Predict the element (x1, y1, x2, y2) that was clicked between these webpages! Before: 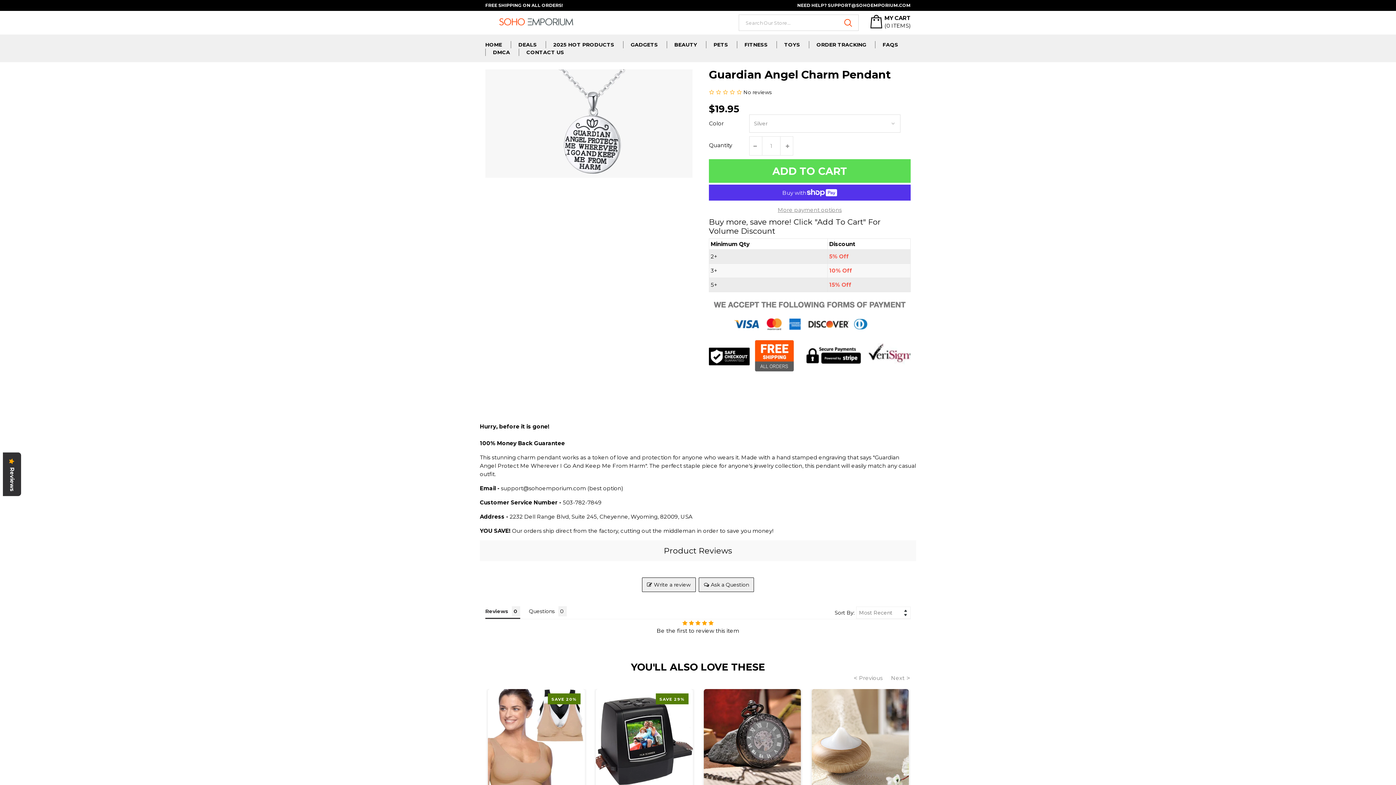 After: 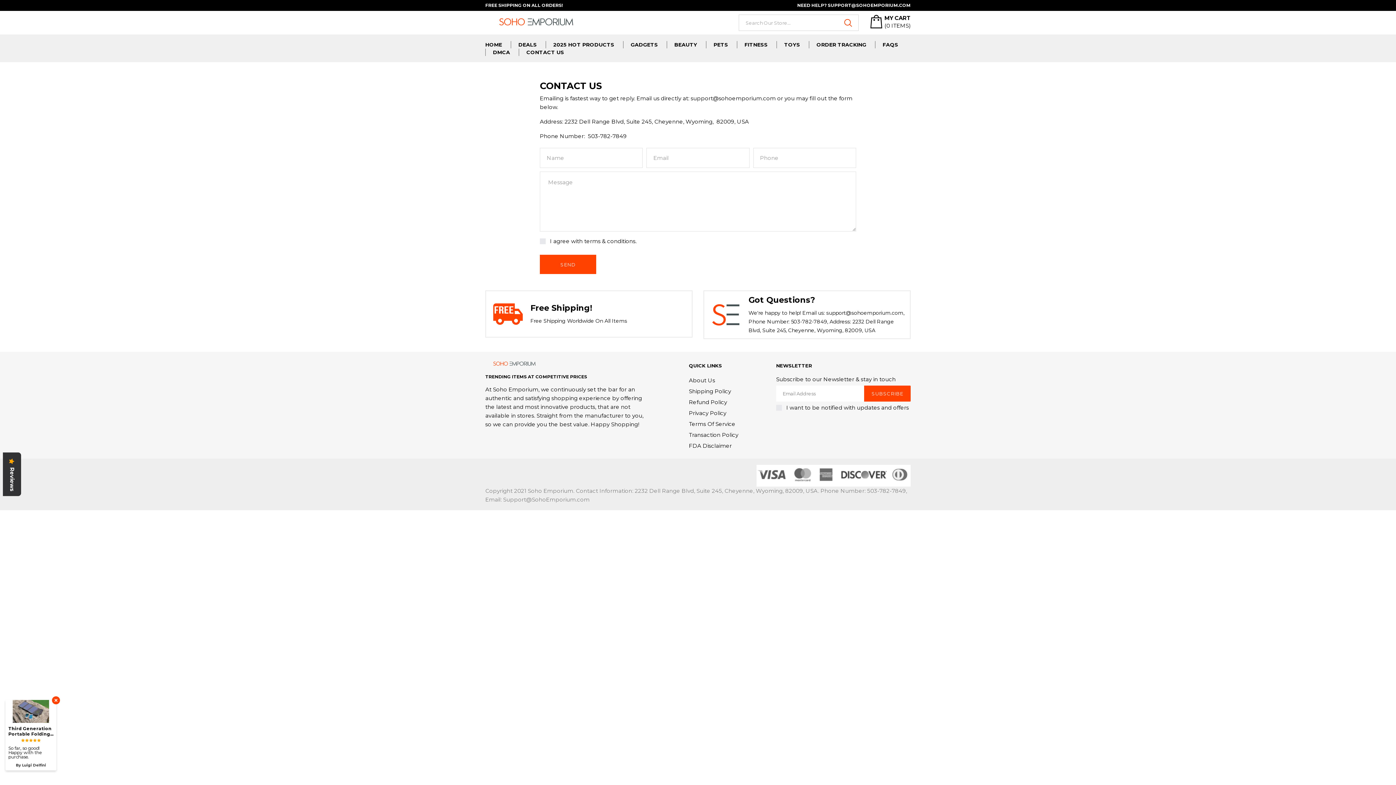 Action: bbox: (797, 2, 910, 8) label: NEED HELP? SUPPORT@SOHOEMPORIUM.COM